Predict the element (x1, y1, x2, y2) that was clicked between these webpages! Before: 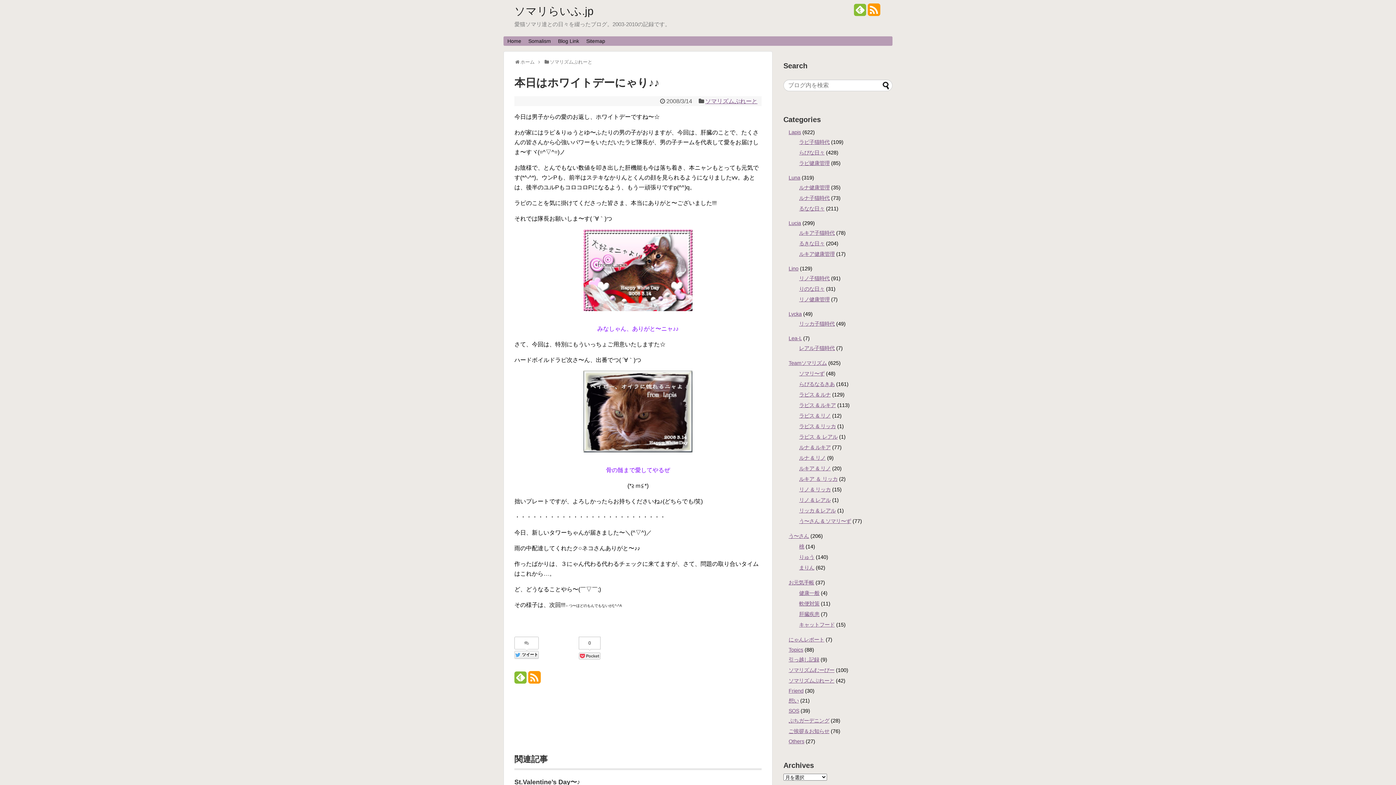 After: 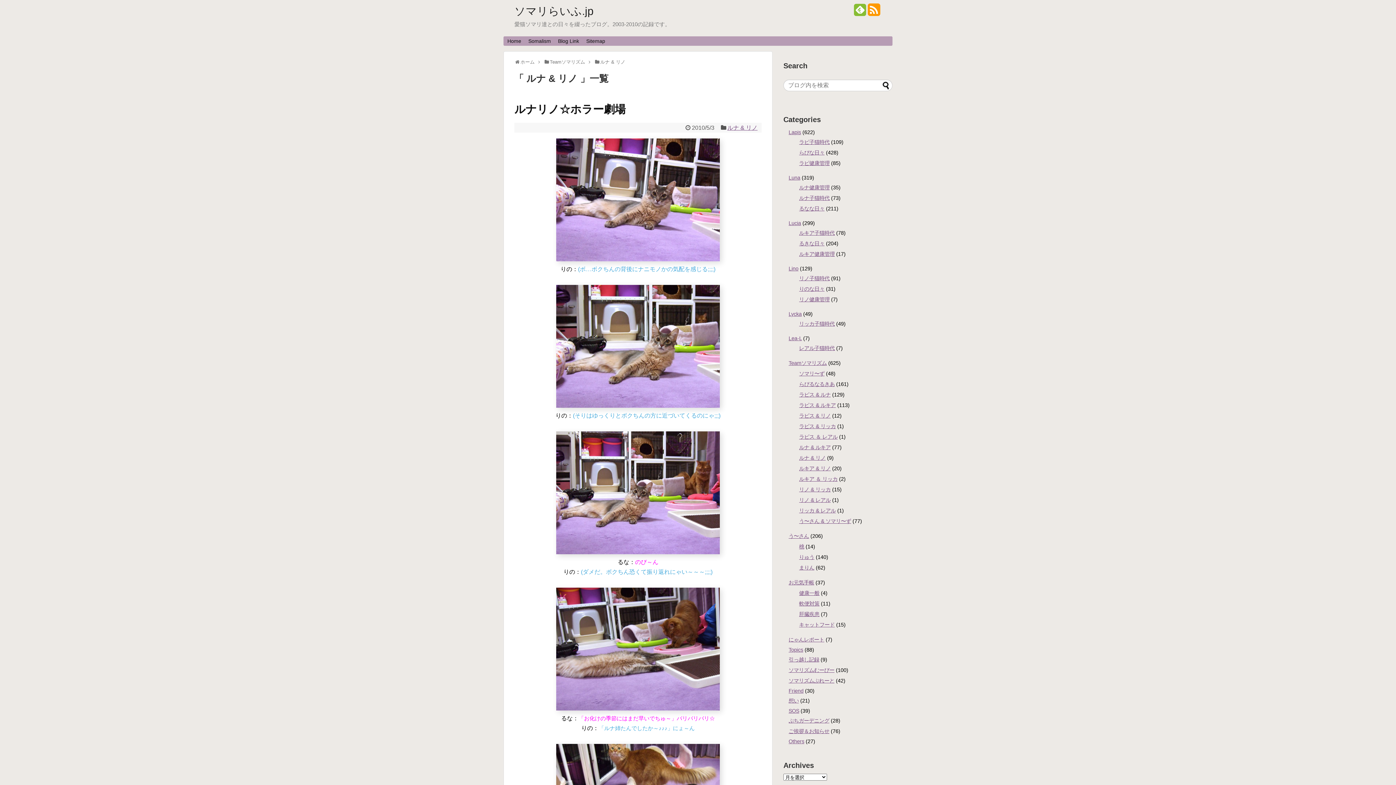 Action: bbox: (799, 455, 825, 461) label: ルナ & リノ